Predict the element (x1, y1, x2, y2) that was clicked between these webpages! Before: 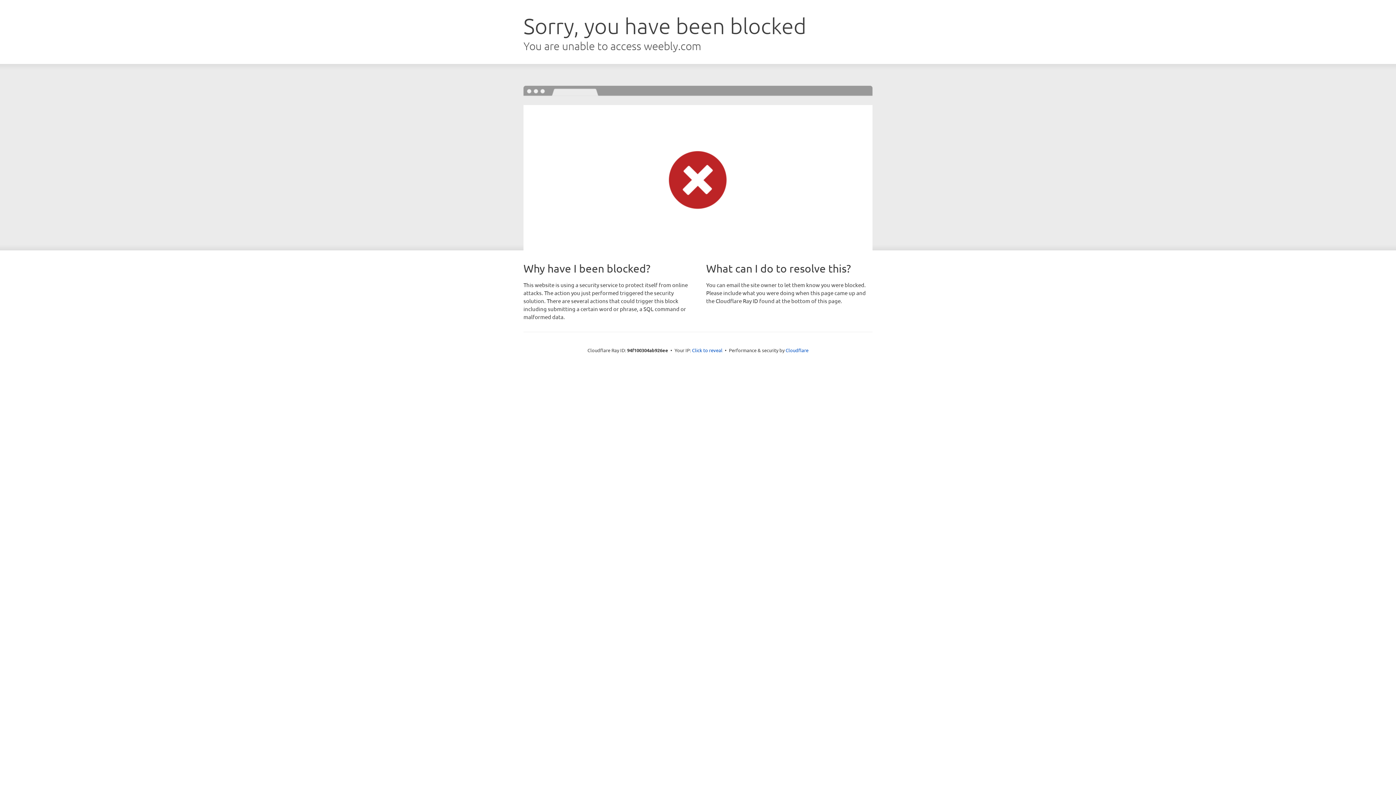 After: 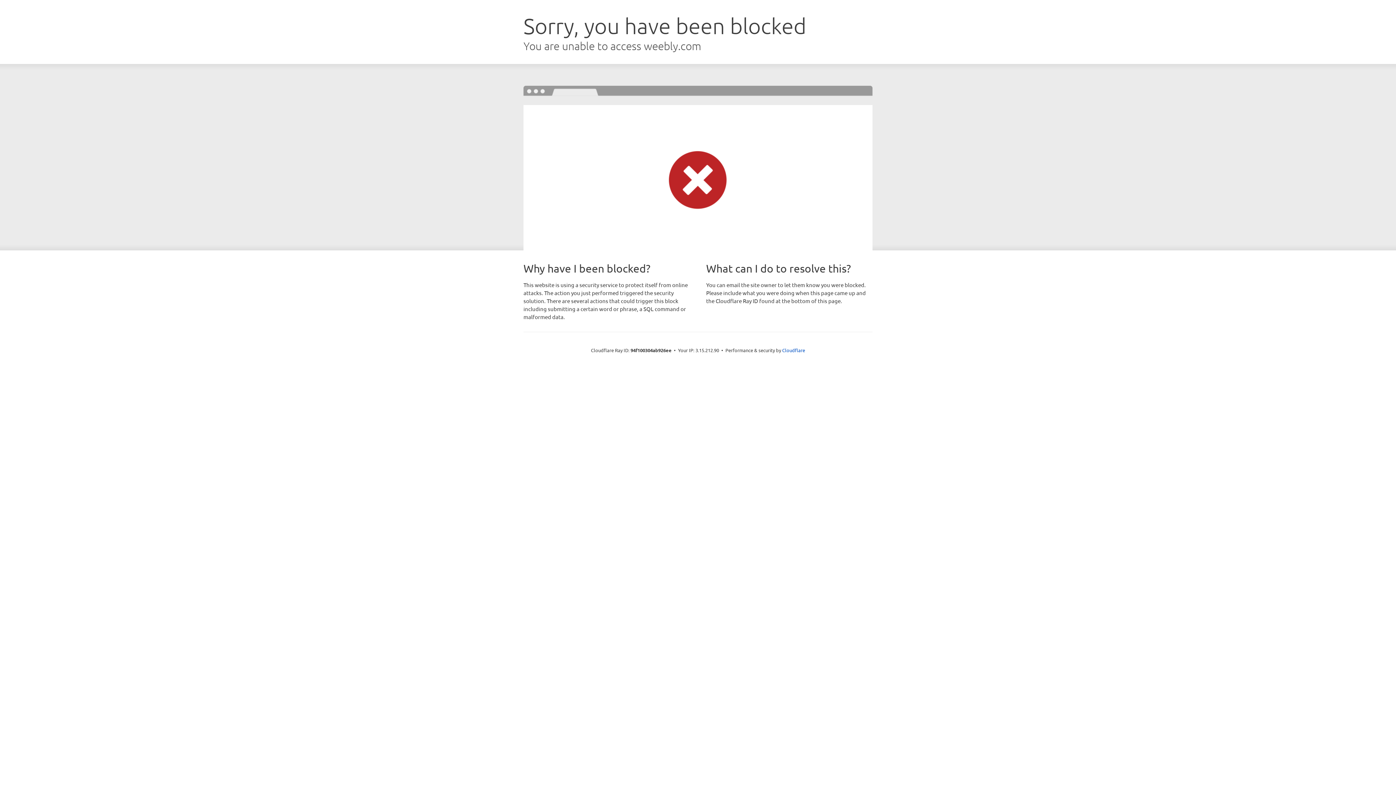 Action: label: Click to reveal bbox: (692, 346, 722, 353)